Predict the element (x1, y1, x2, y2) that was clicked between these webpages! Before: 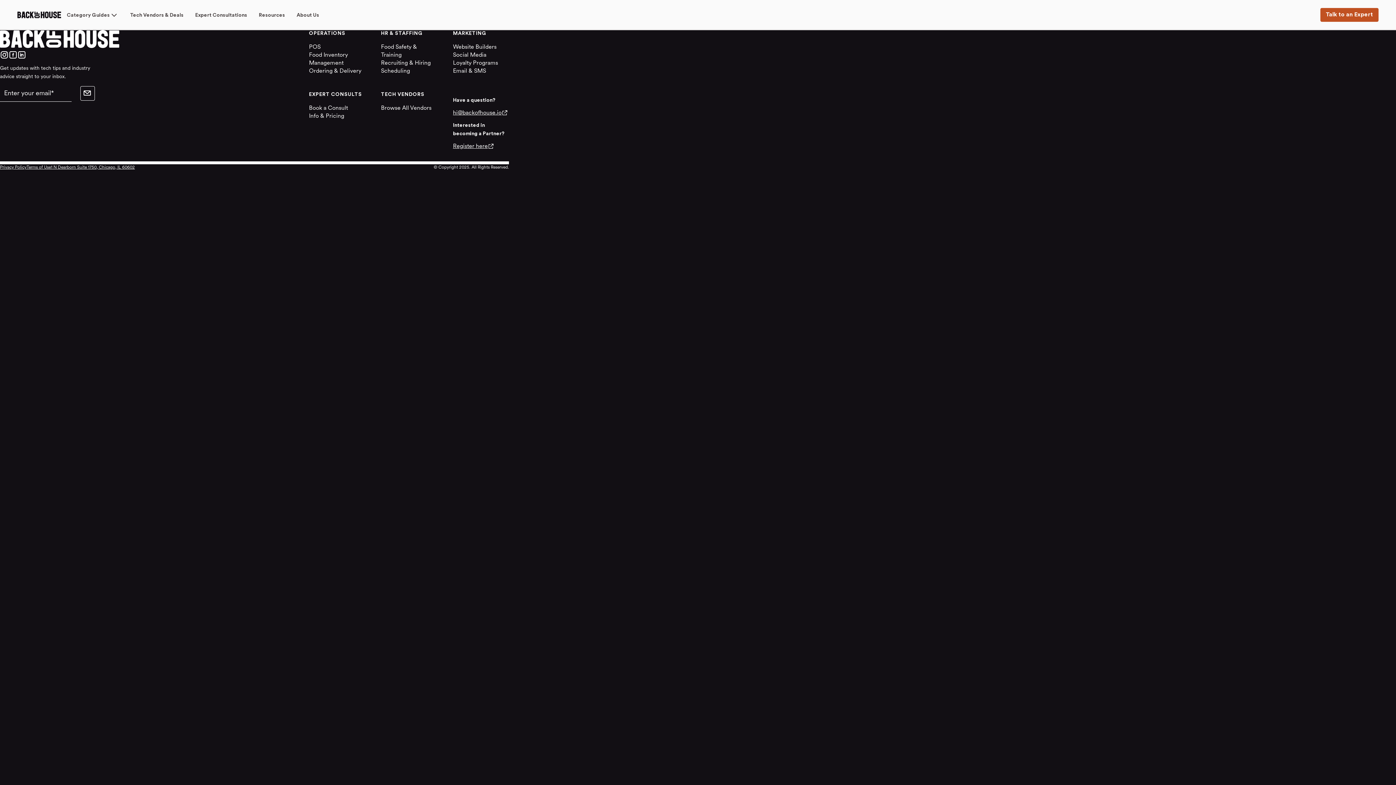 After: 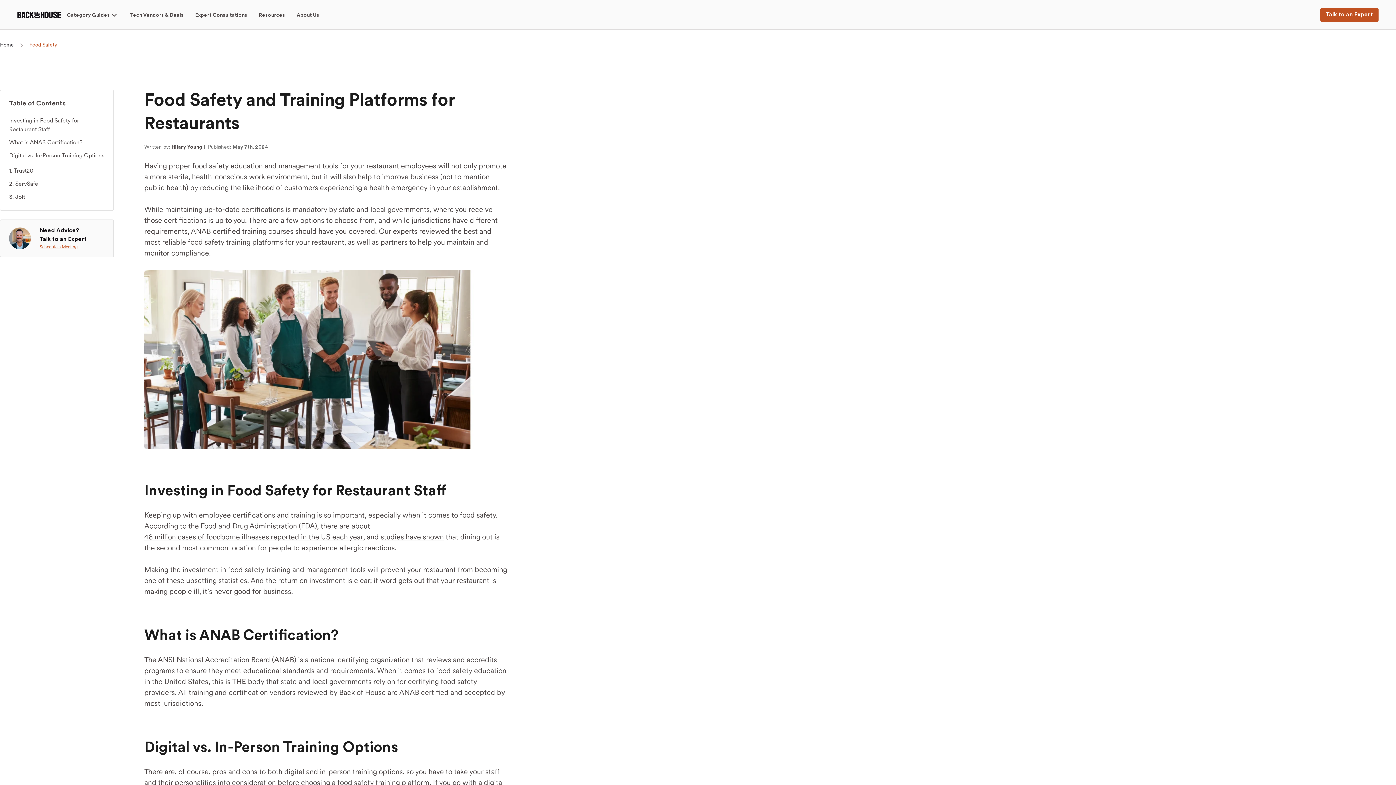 Action: label: https://backofhouse.io/food-safety bbox: (381, 43, 437, 59)